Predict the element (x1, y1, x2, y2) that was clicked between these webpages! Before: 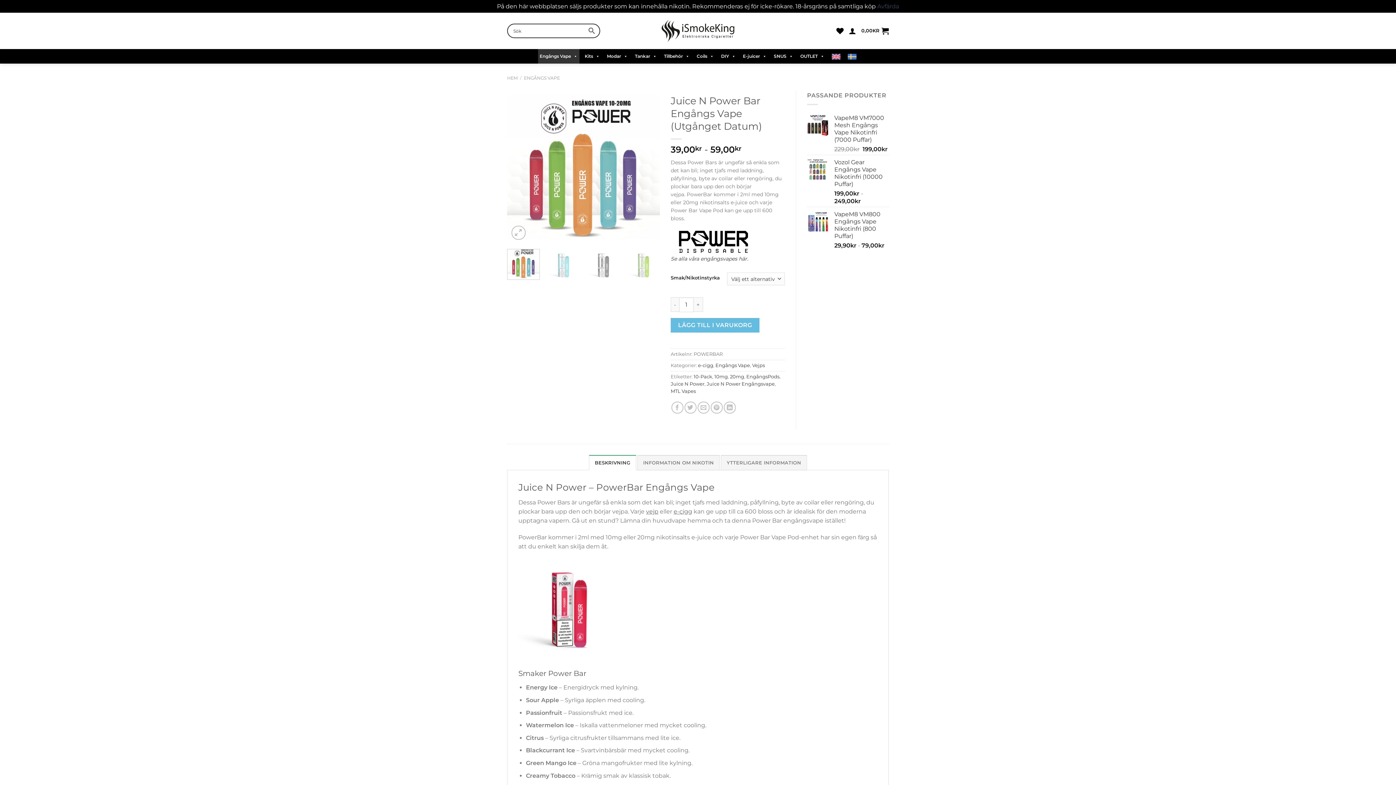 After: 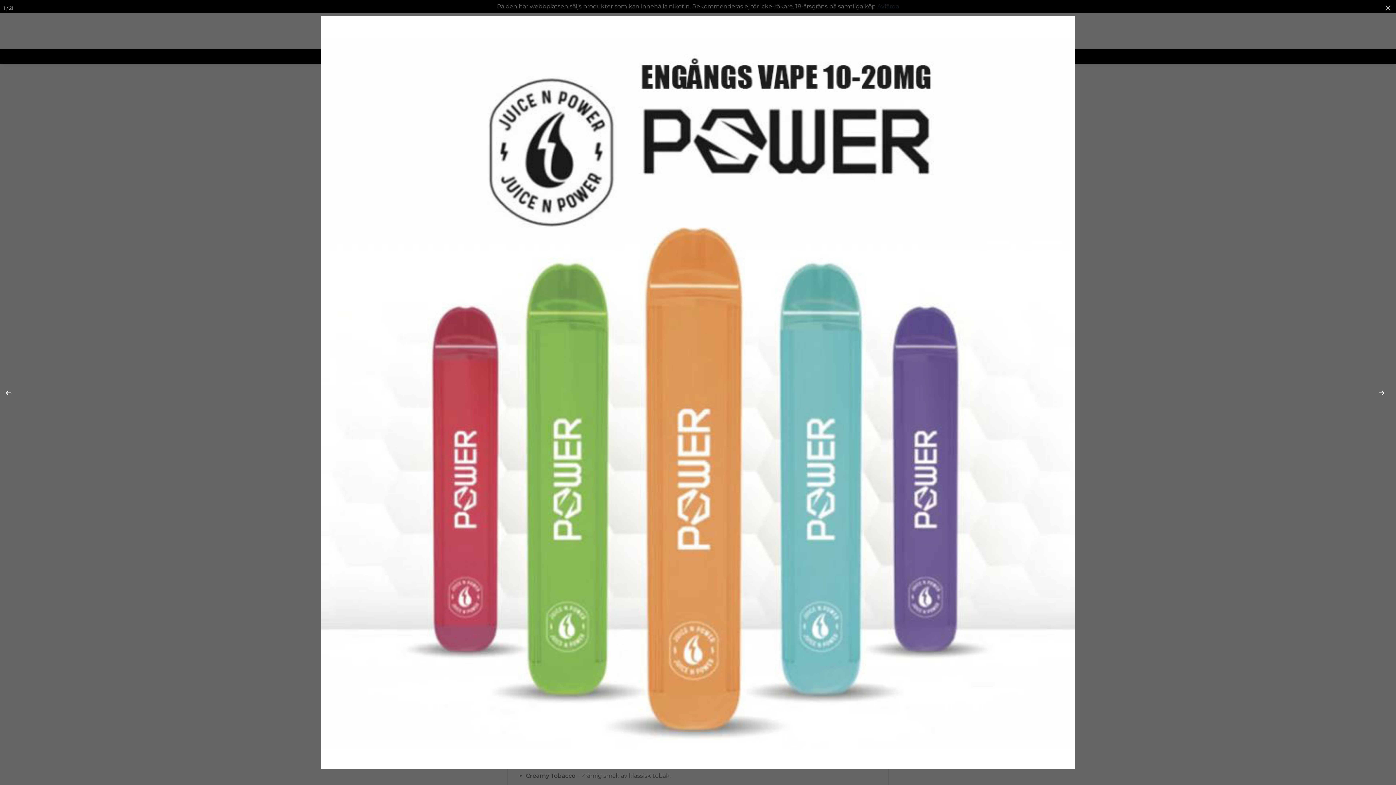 Action: bbox: (507, 163, 660, 170)